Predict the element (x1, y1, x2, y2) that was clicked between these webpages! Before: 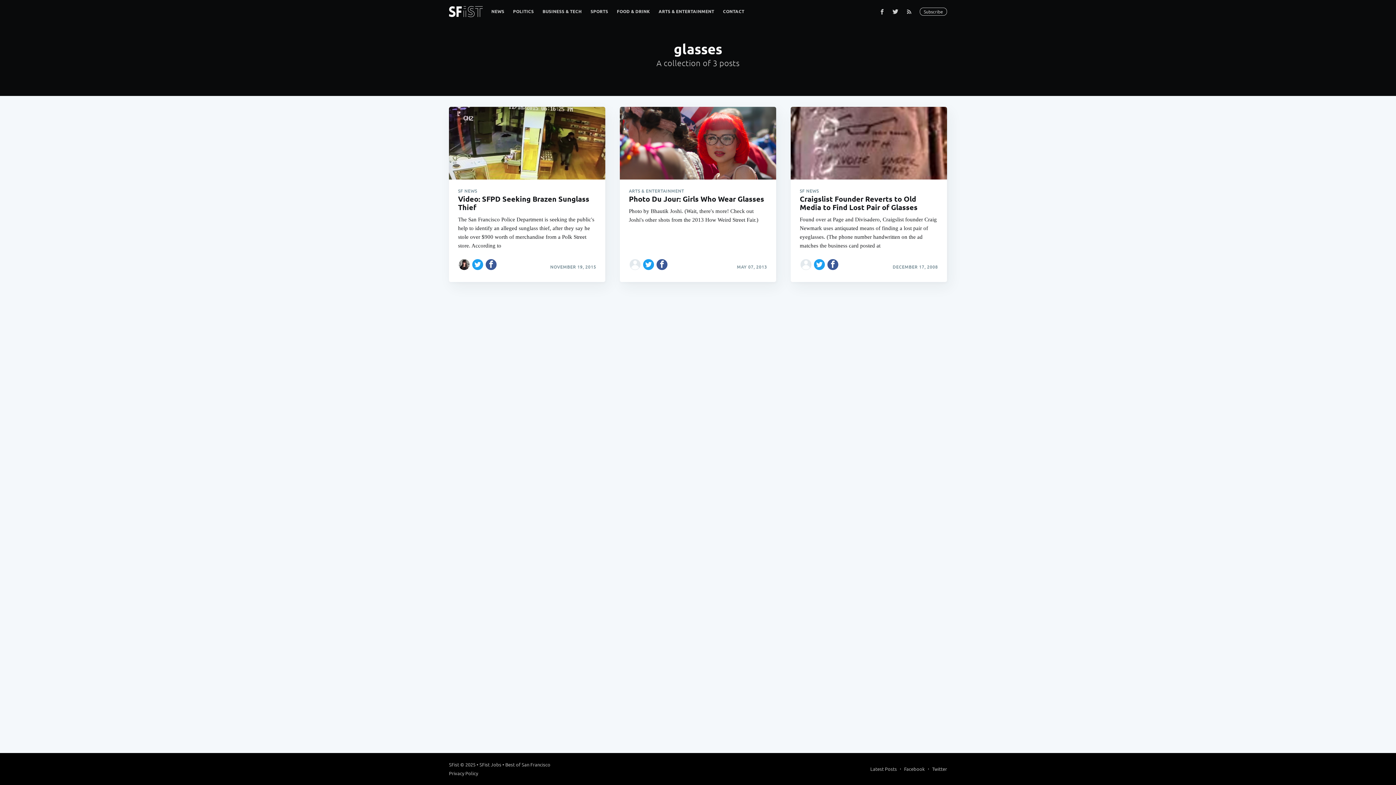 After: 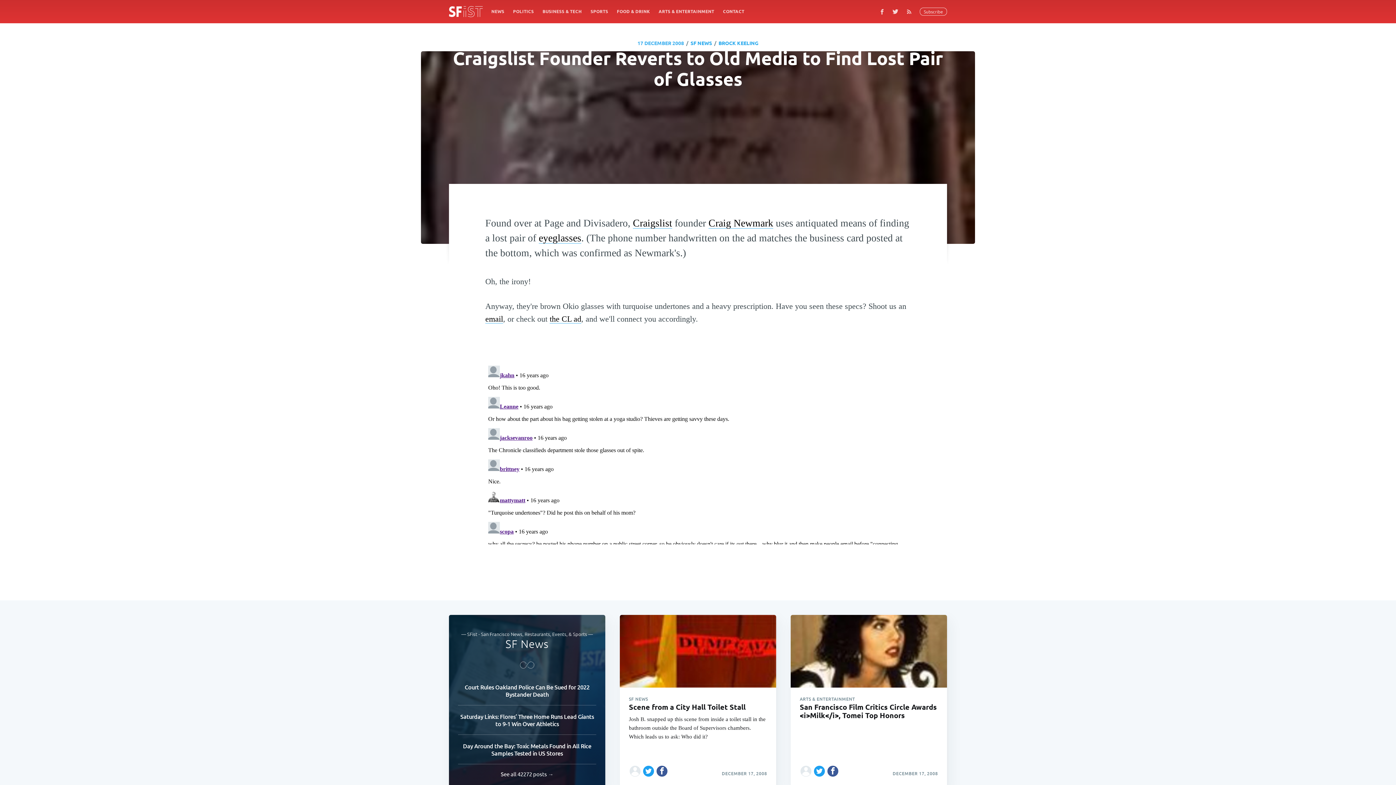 Action: label: SF NEWS
Craigslist Founder Reverts to Old Media to Find Lost Pair of Glasses

Found over at Page and Divisadero, Craigslist founder Craig Newmark uses antiquated means of finding a lost pair of eyeglasses. (The phone number handwritten on the ad matches the business card posted at bbox: (790, 179, 947, 258)